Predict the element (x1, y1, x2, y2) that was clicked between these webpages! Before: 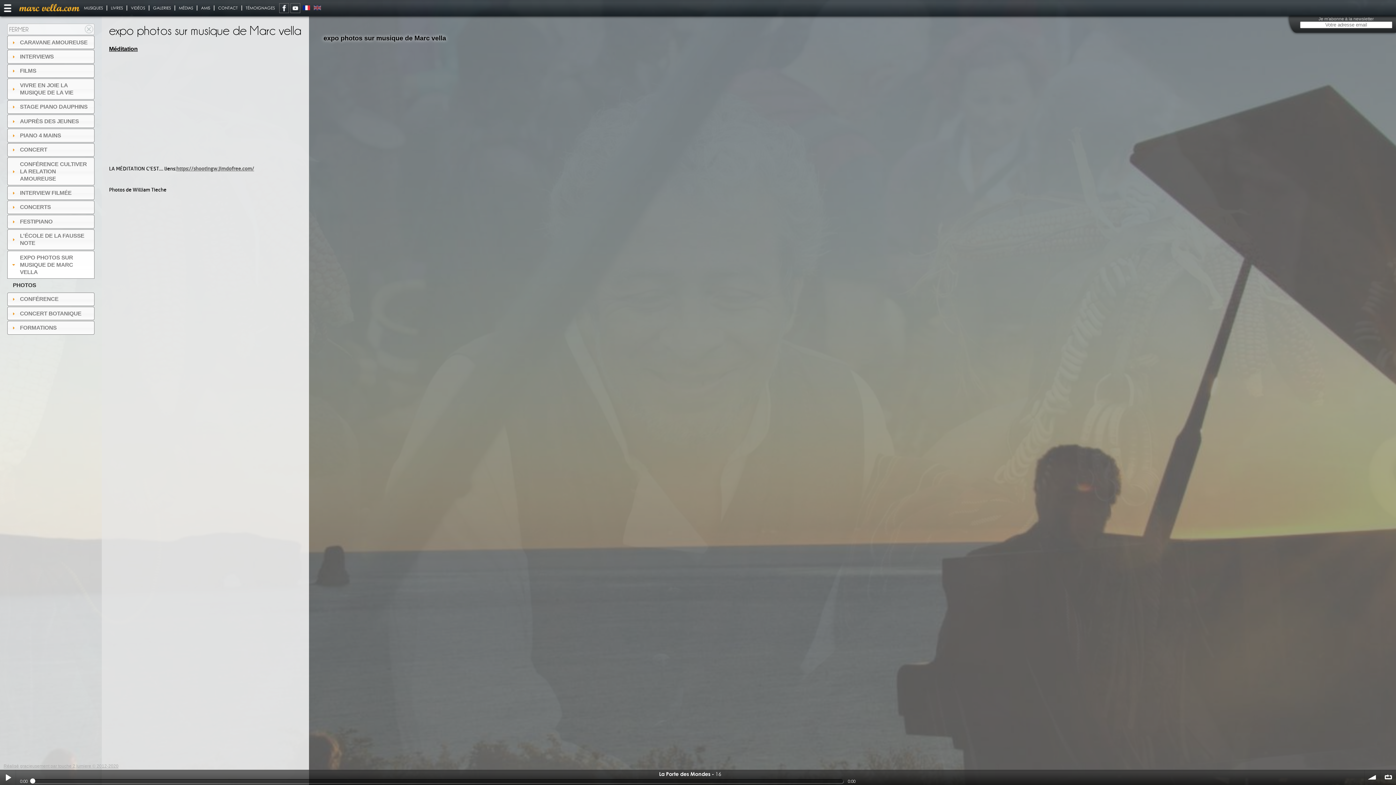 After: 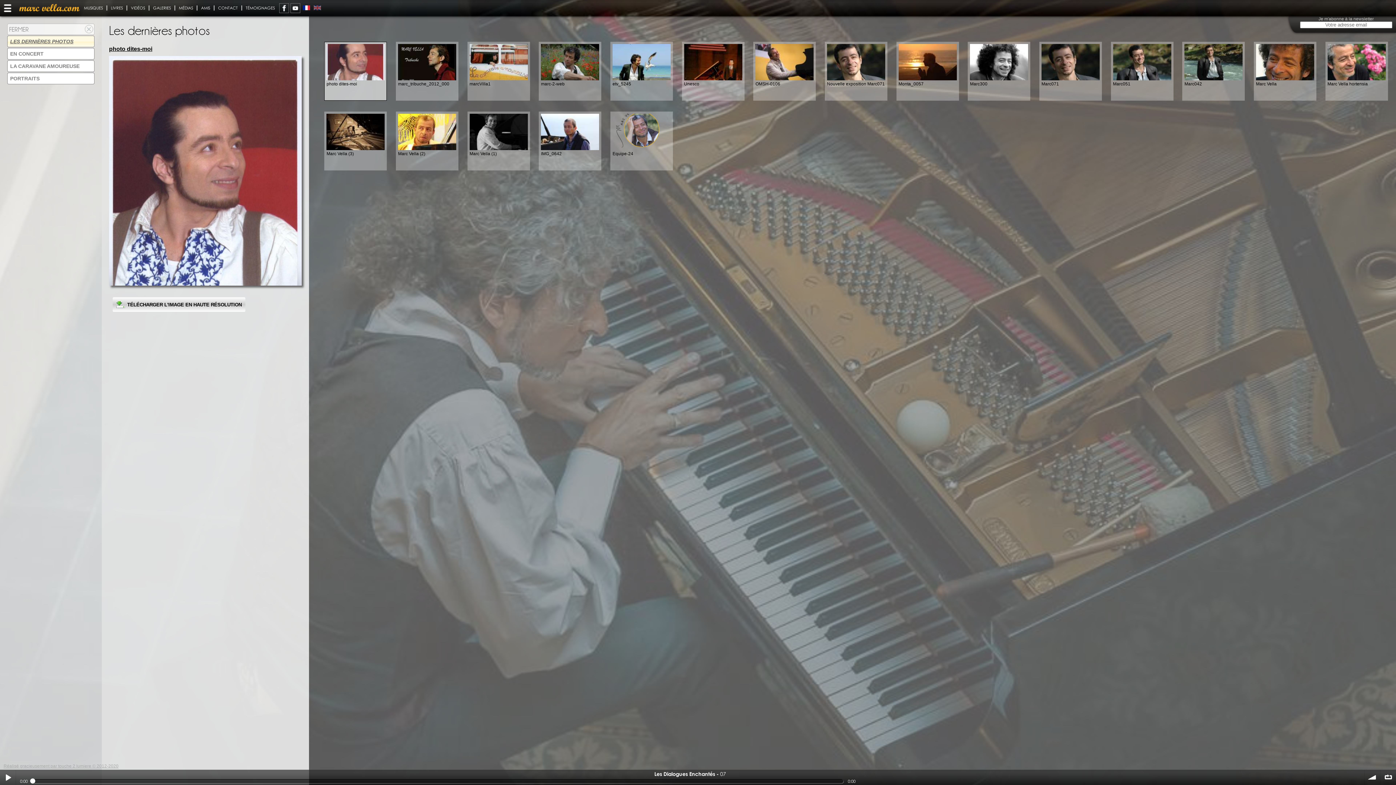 Action: label: GALERIES bbox: (153, 5, 170, 10)